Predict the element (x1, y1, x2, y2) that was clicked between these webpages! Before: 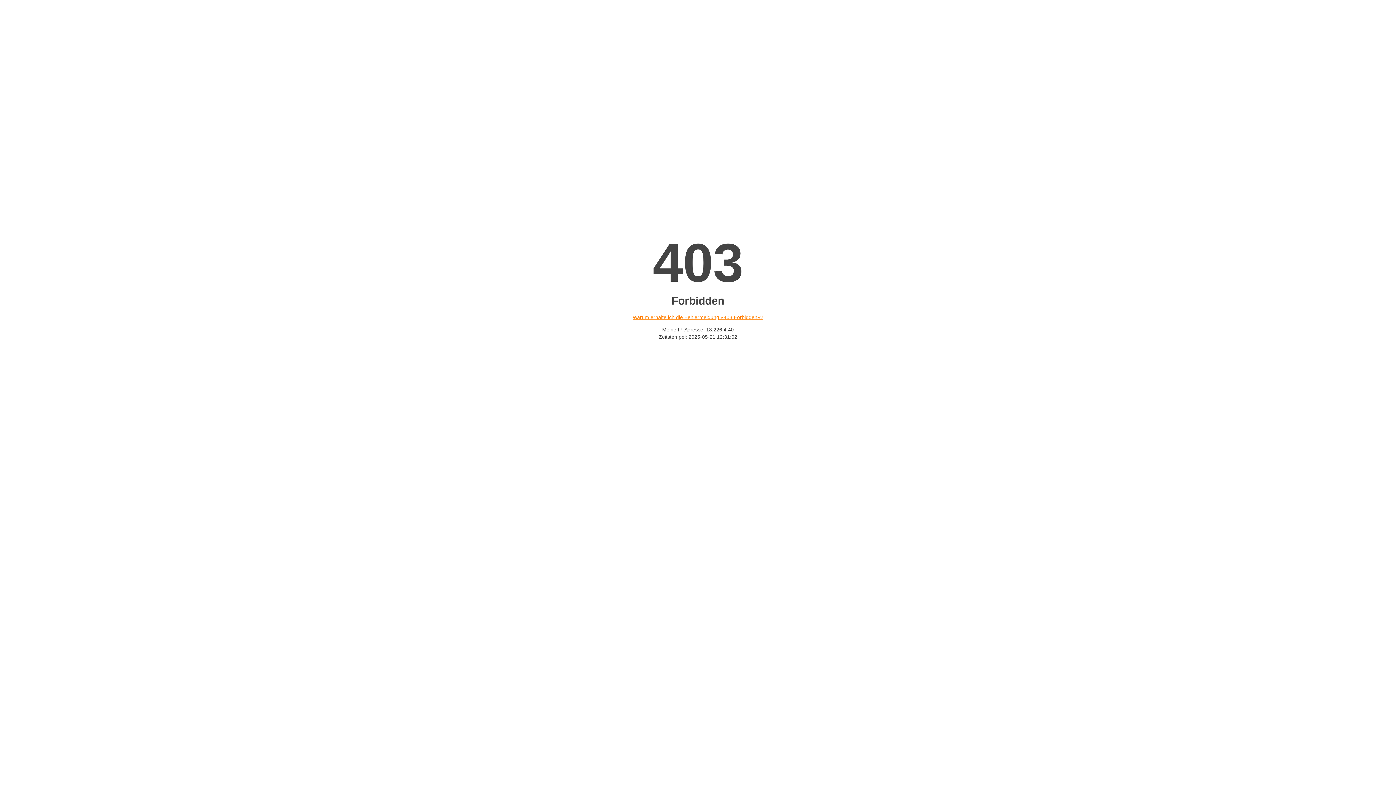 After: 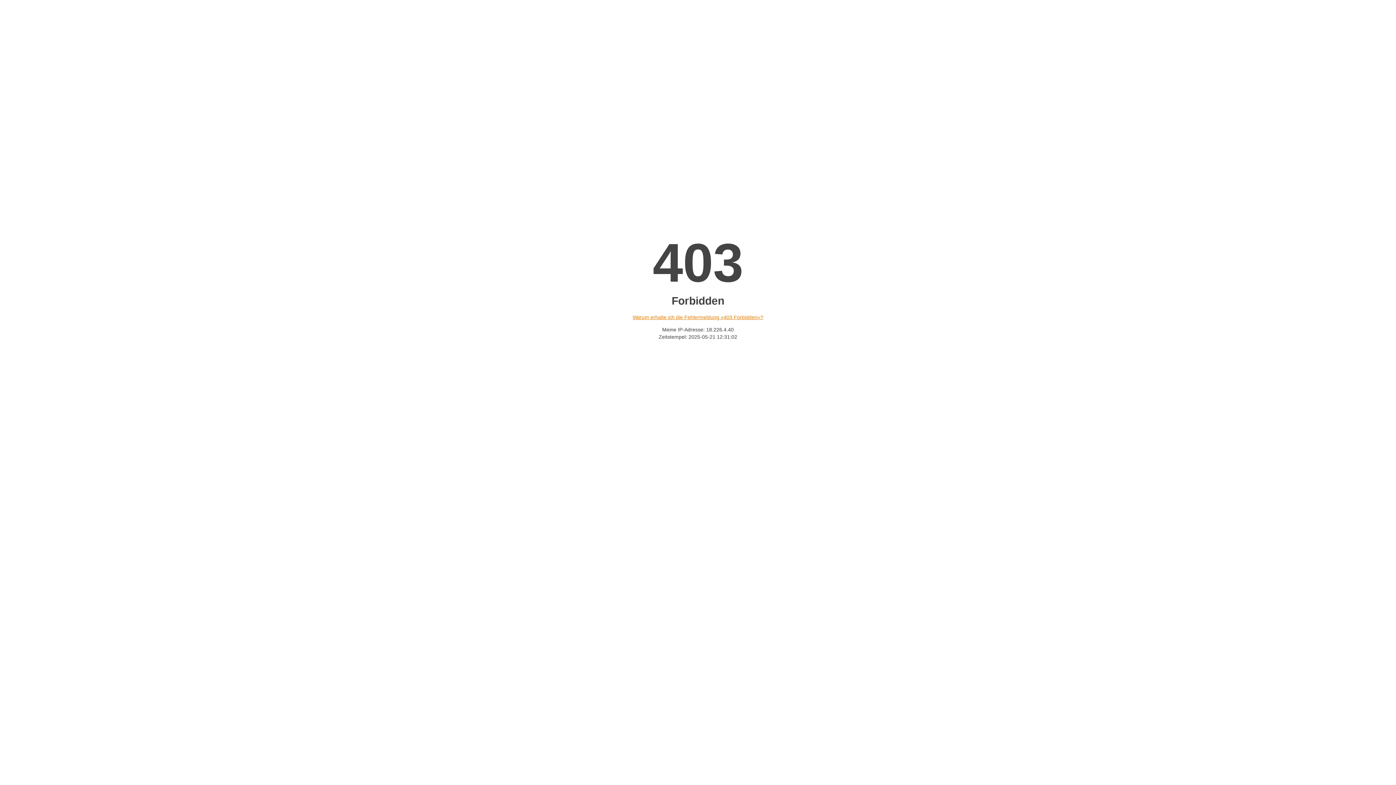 Action: label: Warum erhalte ich die Fehlermeldung «403 Forbidden»? bbox: (632, 314, 763, 320)